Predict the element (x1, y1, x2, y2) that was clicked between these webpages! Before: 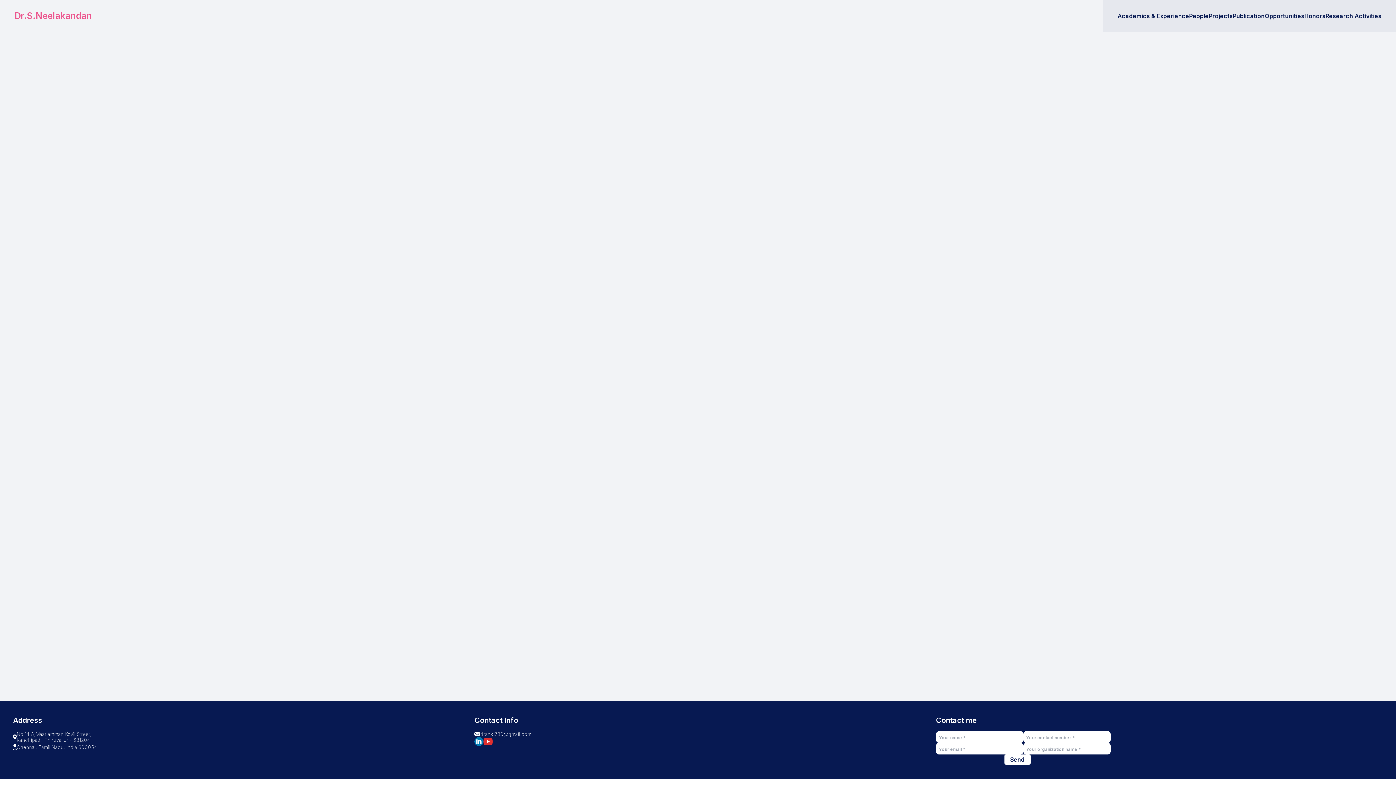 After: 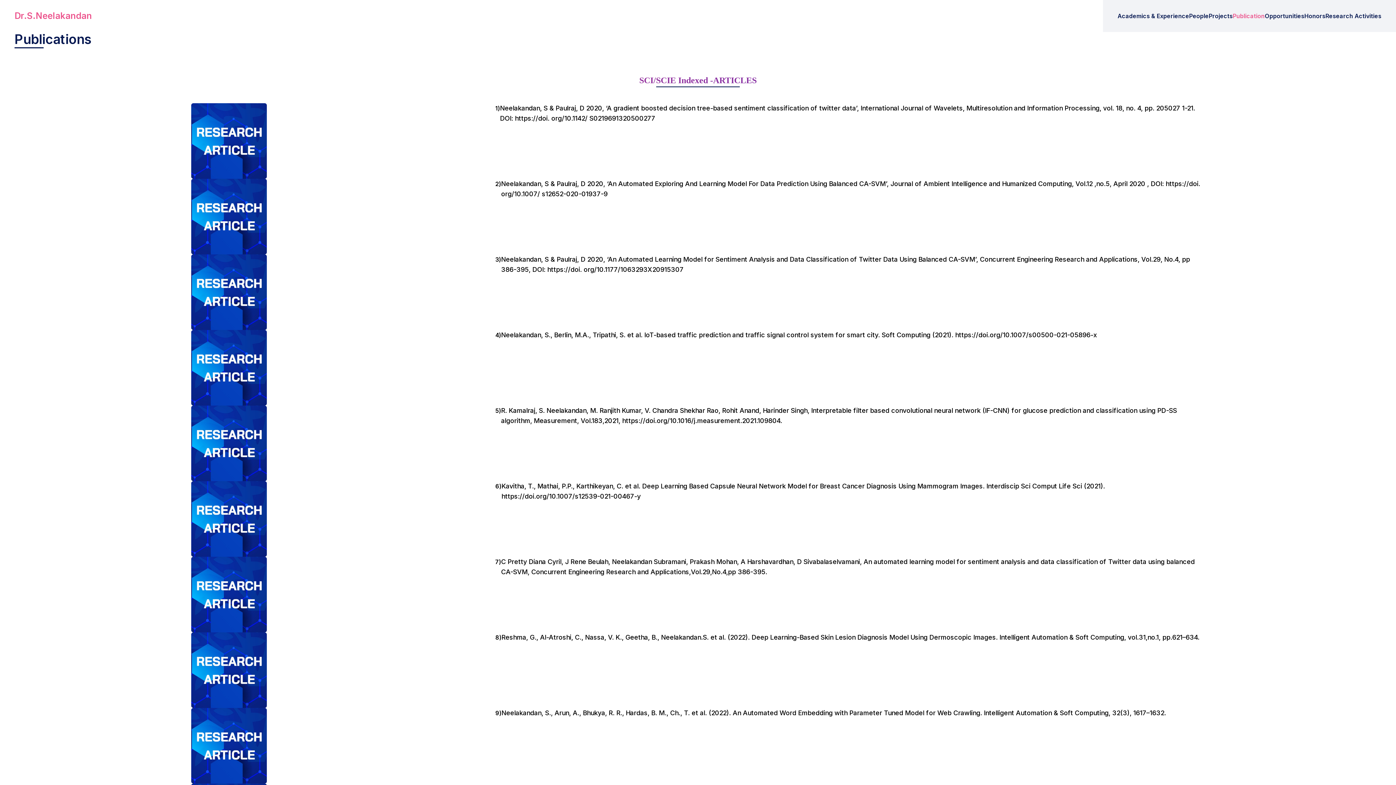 Action: bbox: (1233, 11, 1265, 20) label: Publication